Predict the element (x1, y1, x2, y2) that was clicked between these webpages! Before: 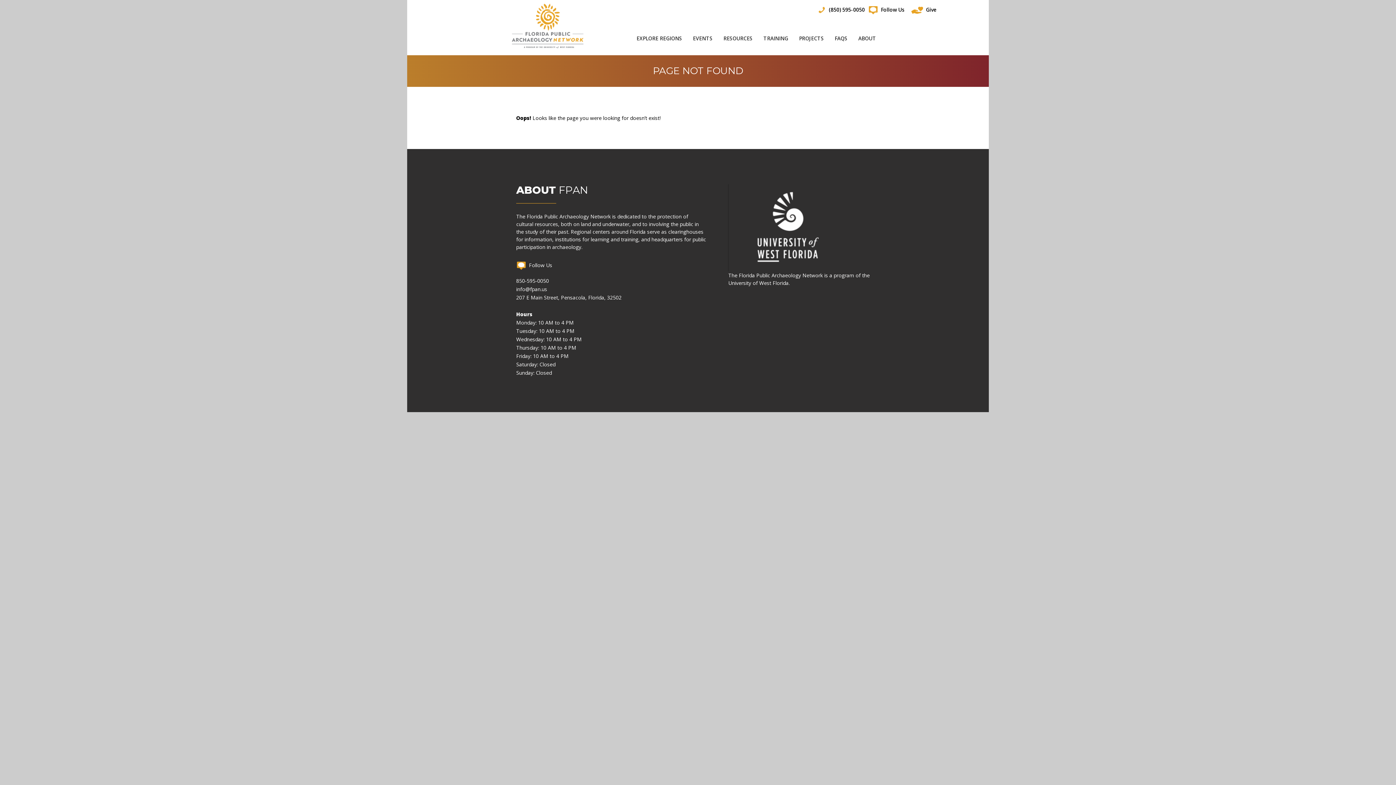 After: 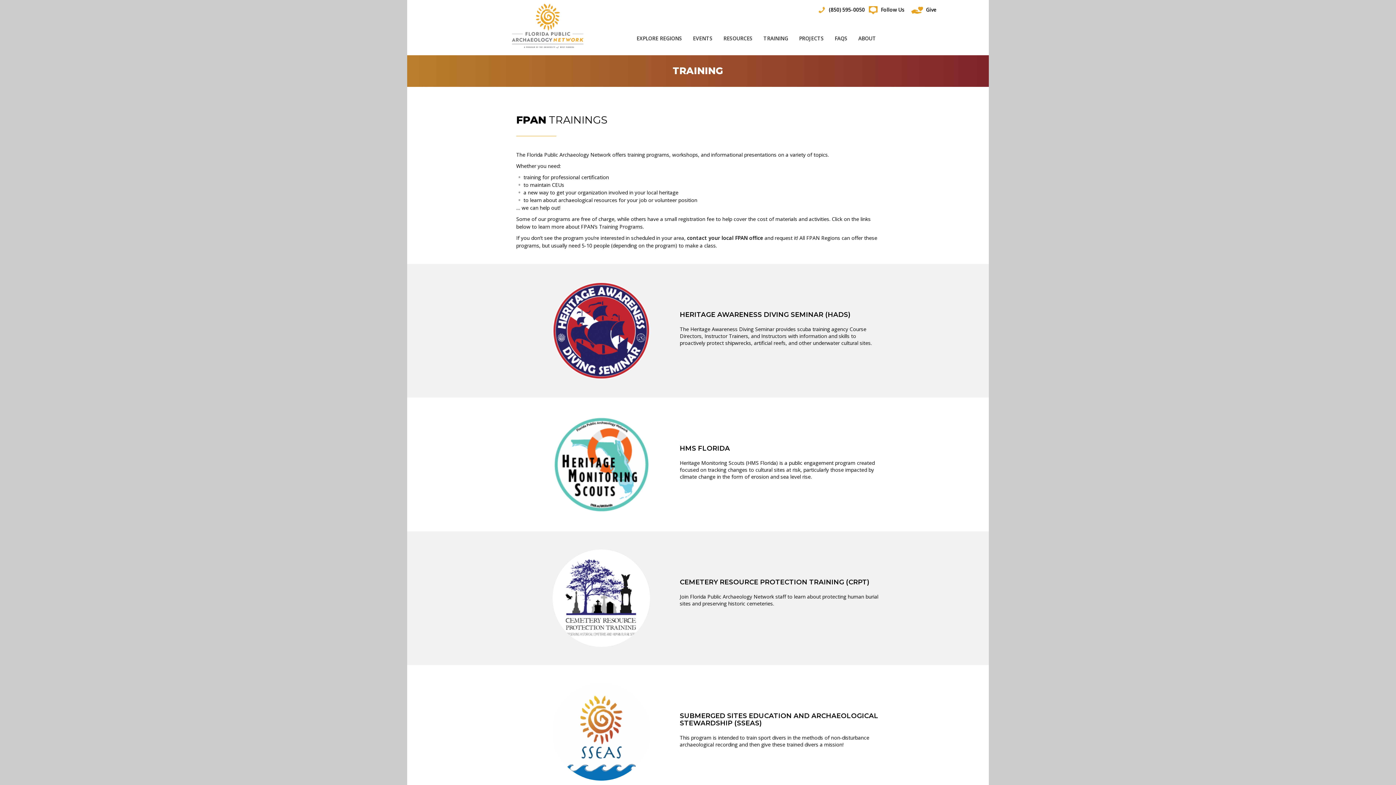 Action: label: TRAINING bbox: (760, 20, 792, 55)